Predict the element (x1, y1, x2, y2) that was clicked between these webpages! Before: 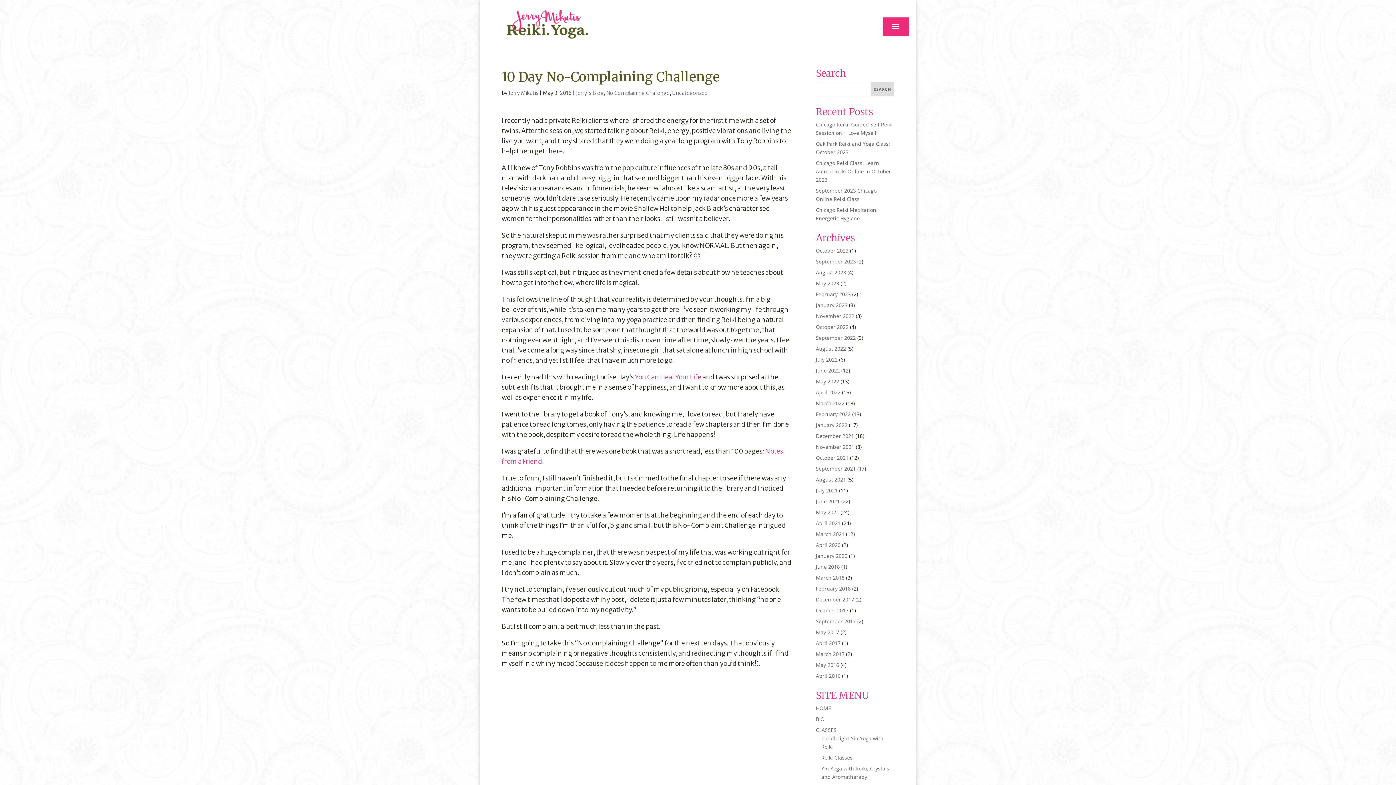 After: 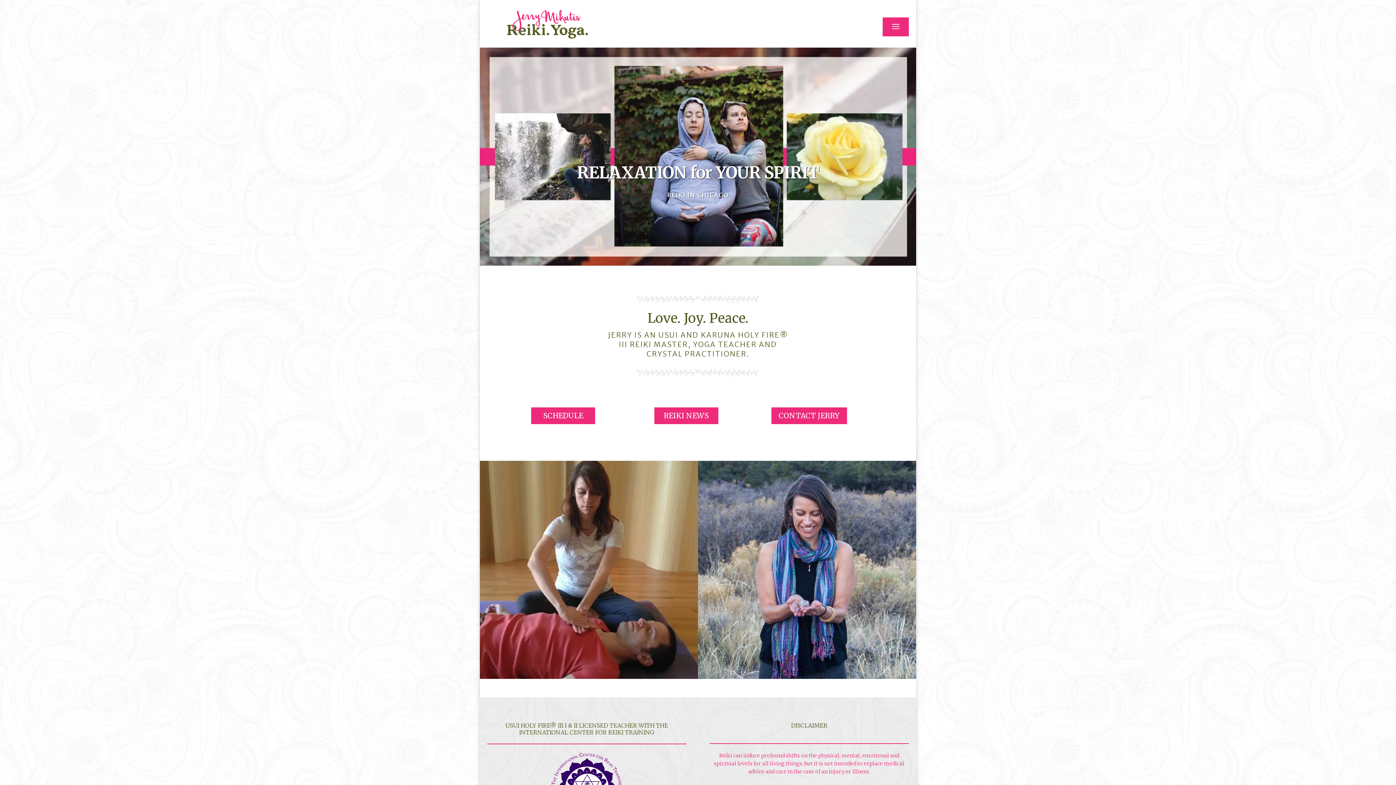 Action: bbox: (503, 19, 590, 26)